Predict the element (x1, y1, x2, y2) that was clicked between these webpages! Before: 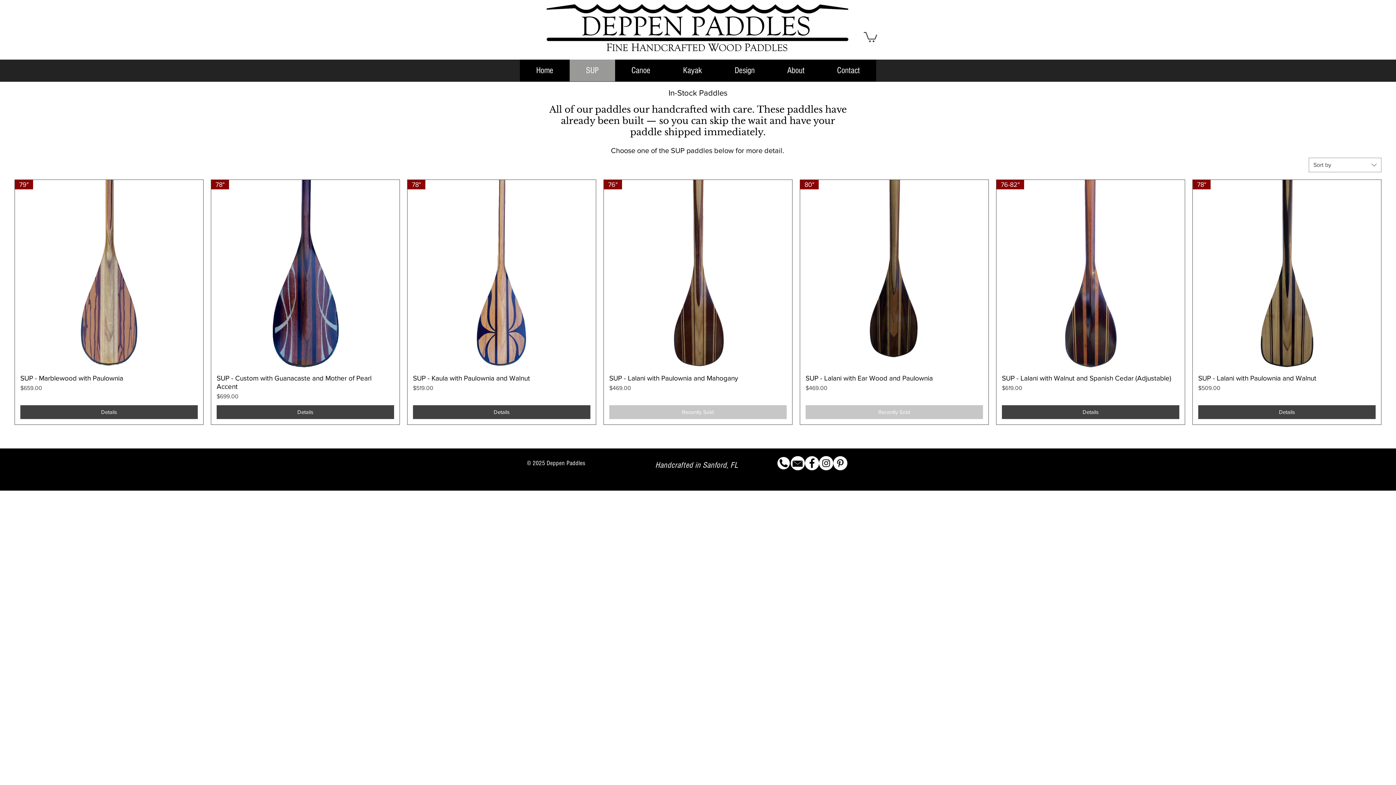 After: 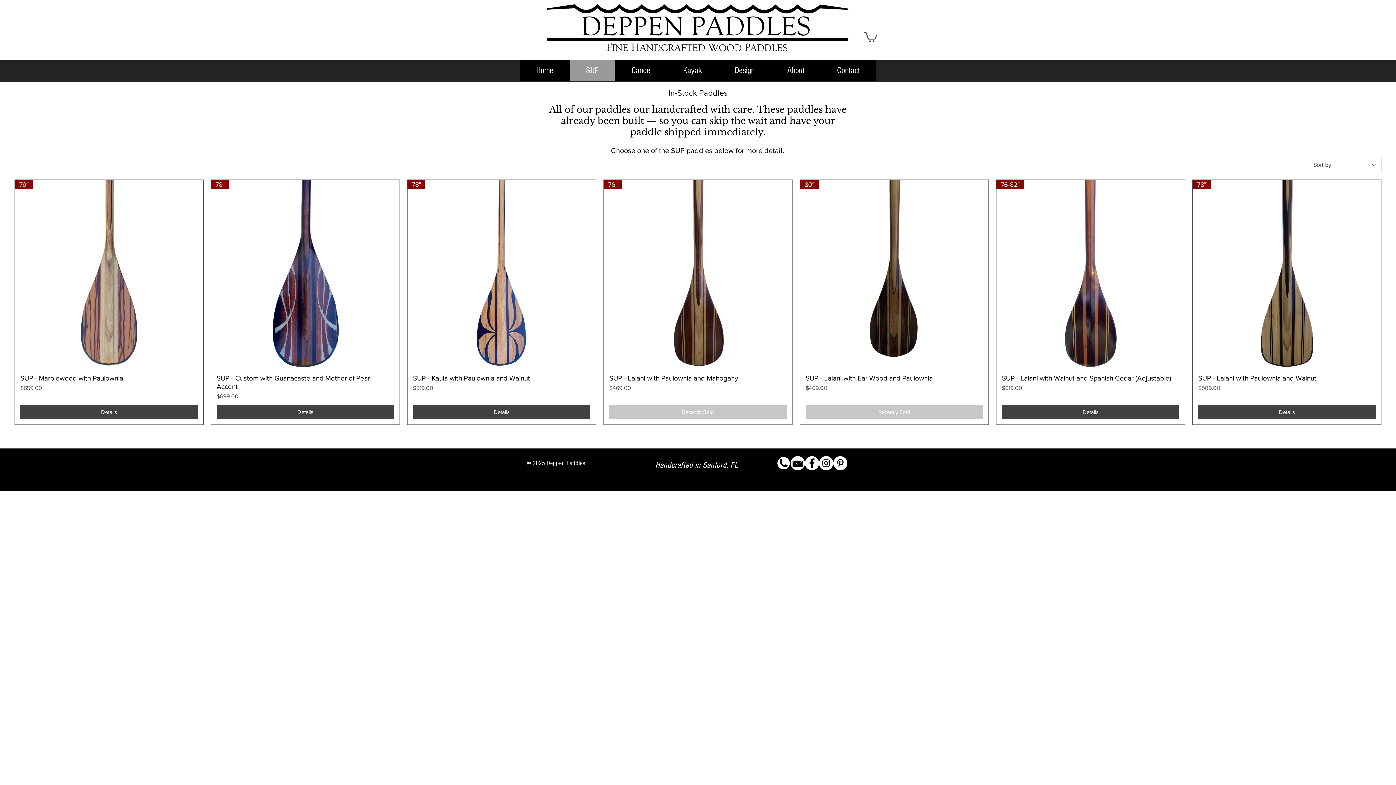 Action: bbox: (833, 456, 847, 470) label: Pinterest - White Circle